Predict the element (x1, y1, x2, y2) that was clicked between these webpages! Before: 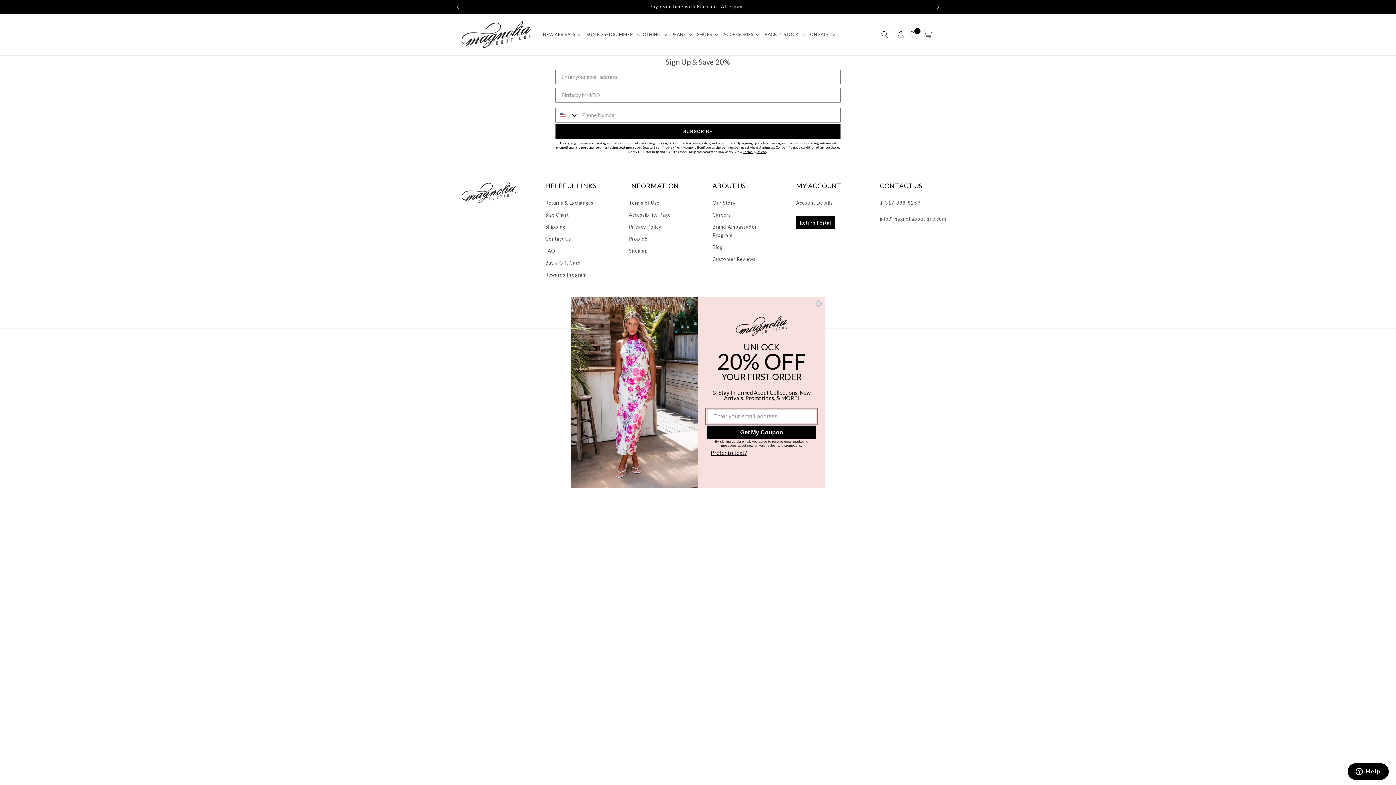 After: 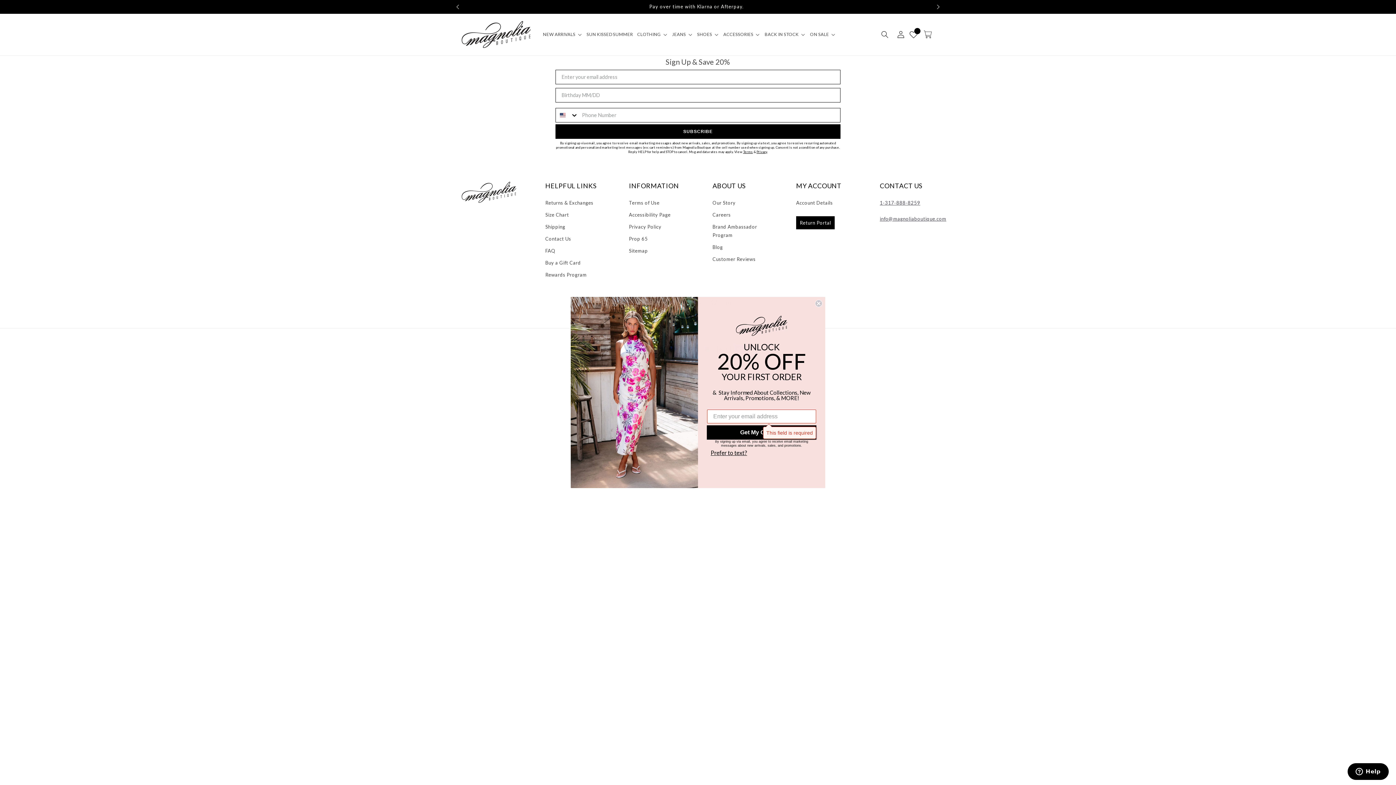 Action: label: Get My Coupon bbox: (707, 427, 816, 441)